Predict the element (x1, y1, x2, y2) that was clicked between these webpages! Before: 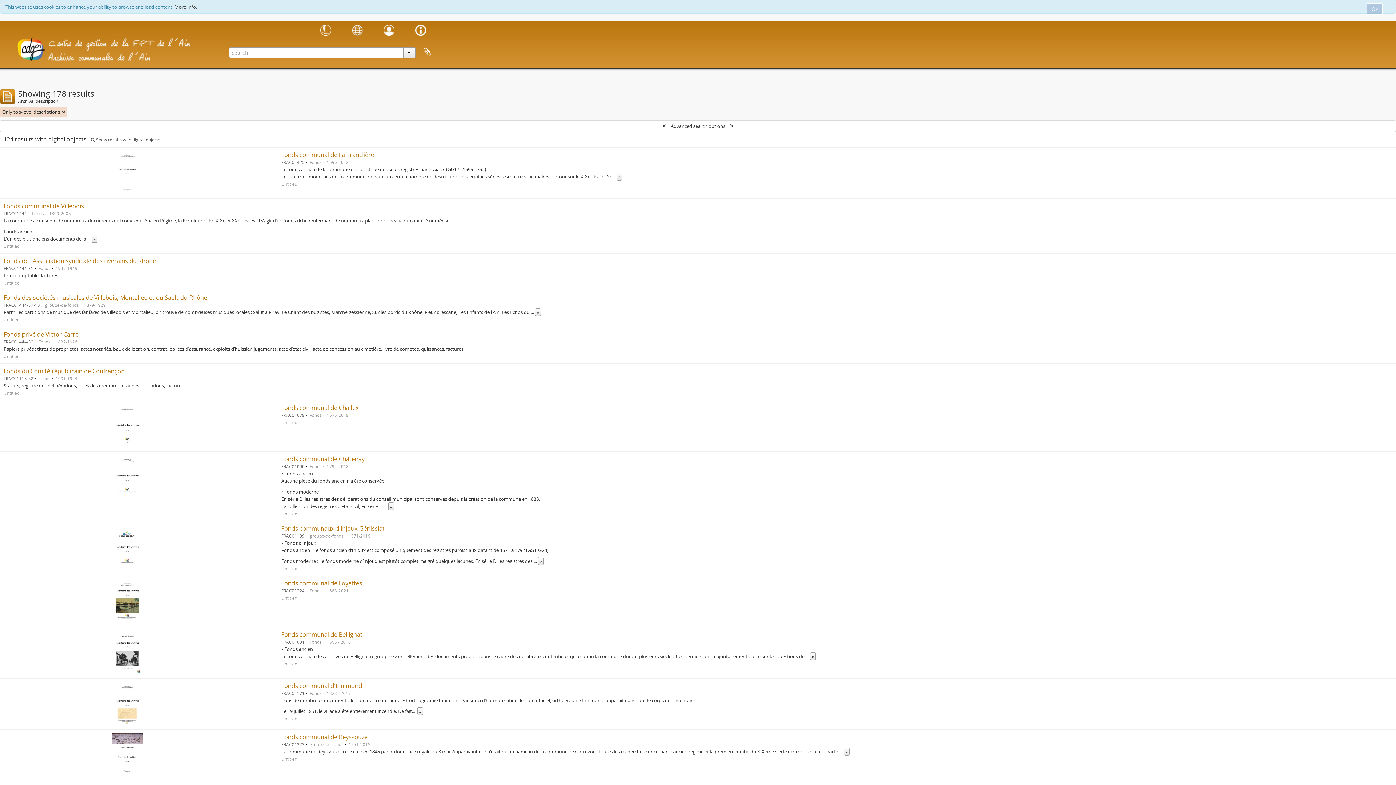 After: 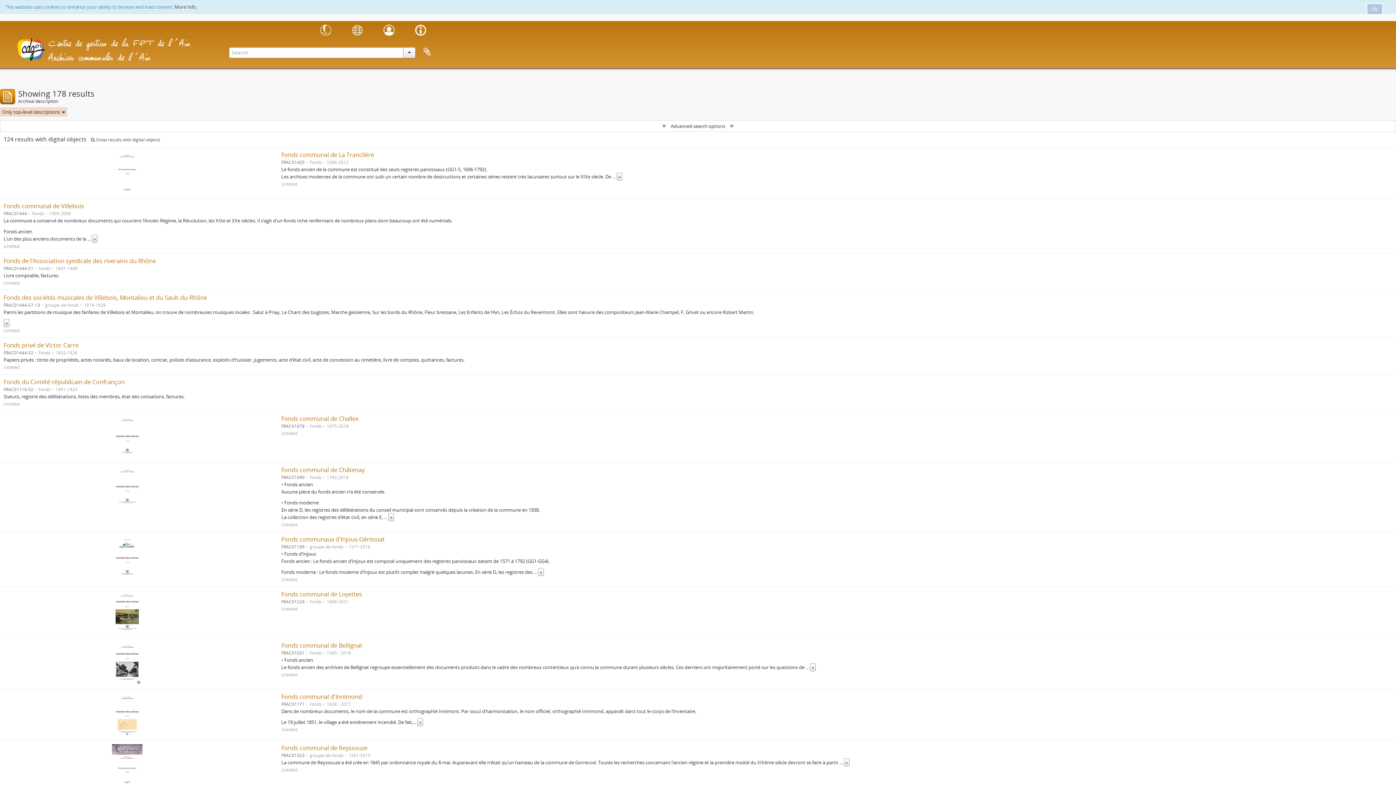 Action: label: » bbox: (535, 308, 541, 316)